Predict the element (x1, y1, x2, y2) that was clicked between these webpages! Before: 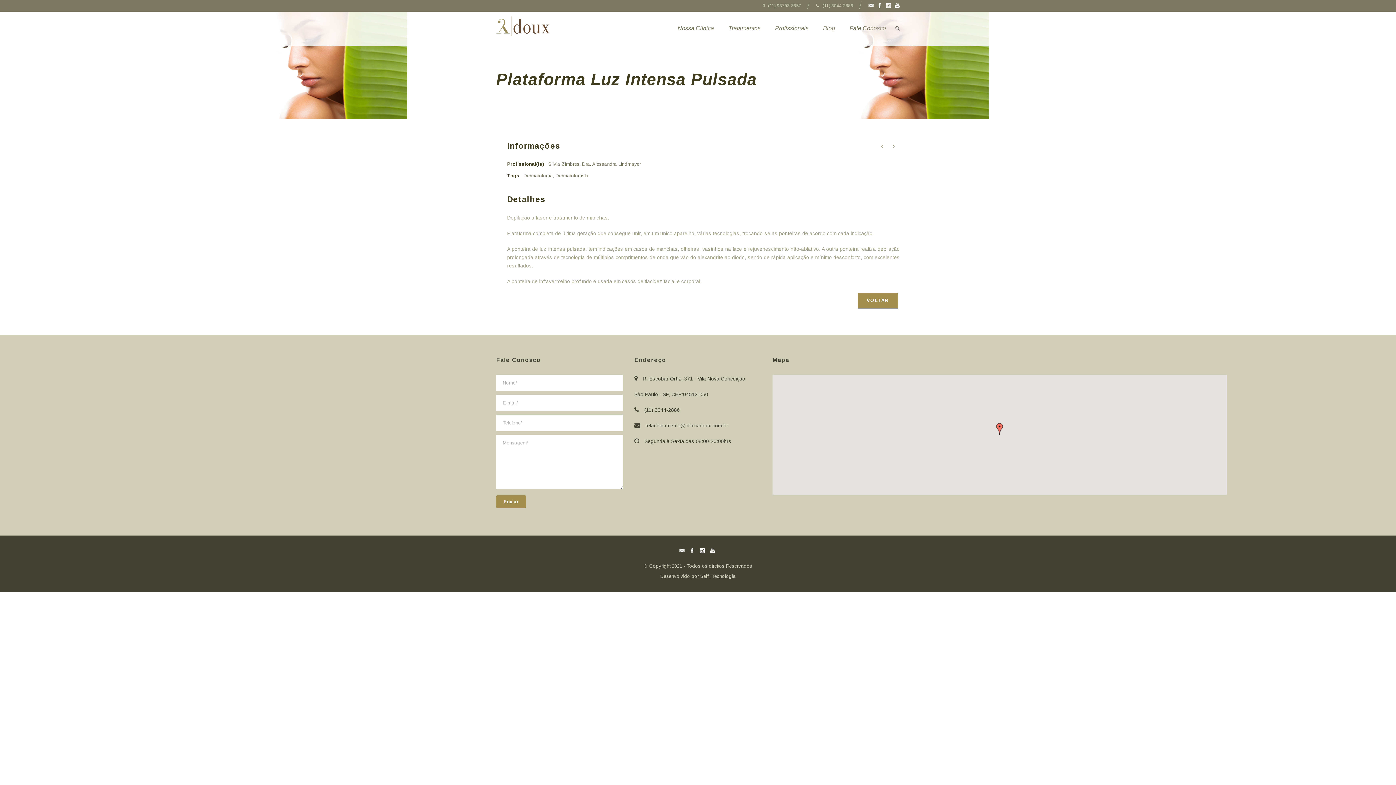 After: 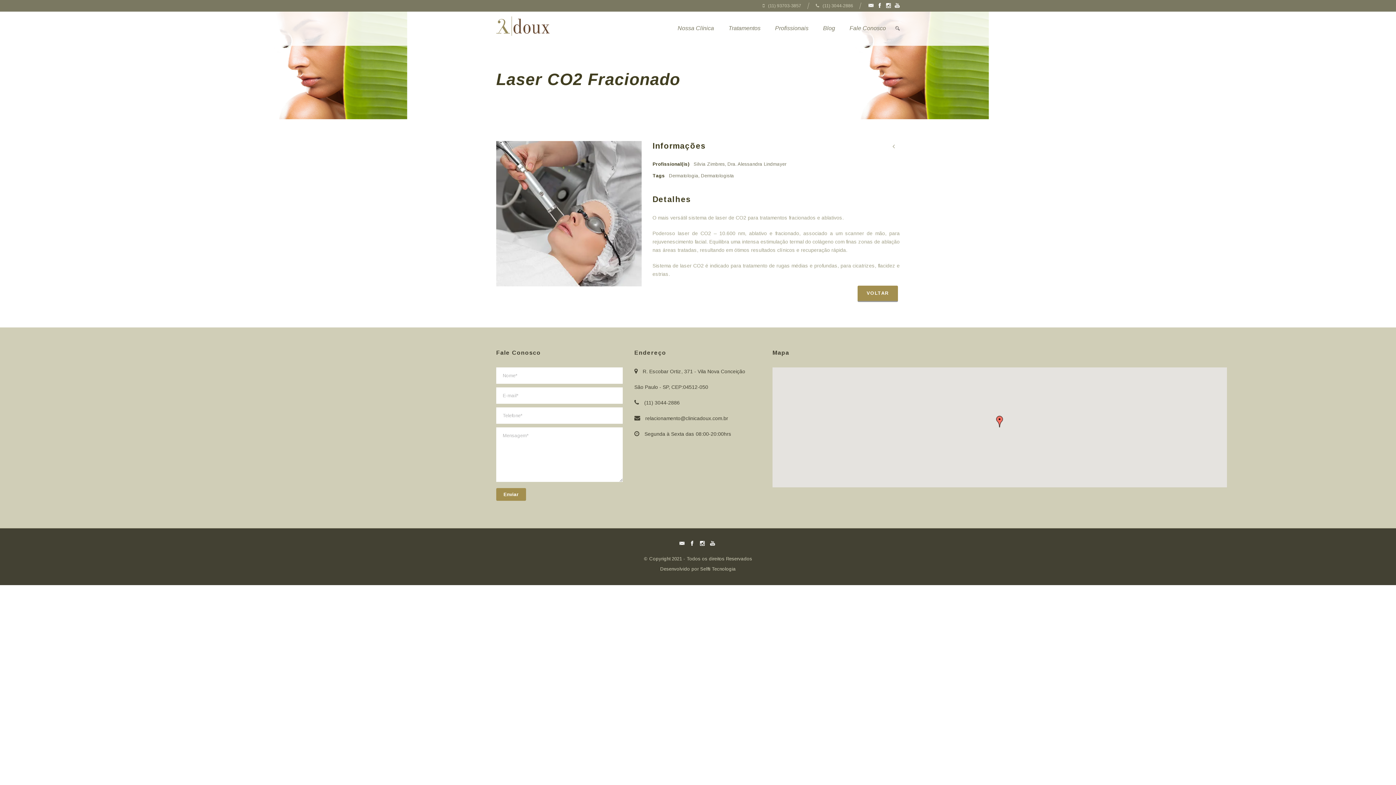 Action: bbox: (888, 144, 900, 149)